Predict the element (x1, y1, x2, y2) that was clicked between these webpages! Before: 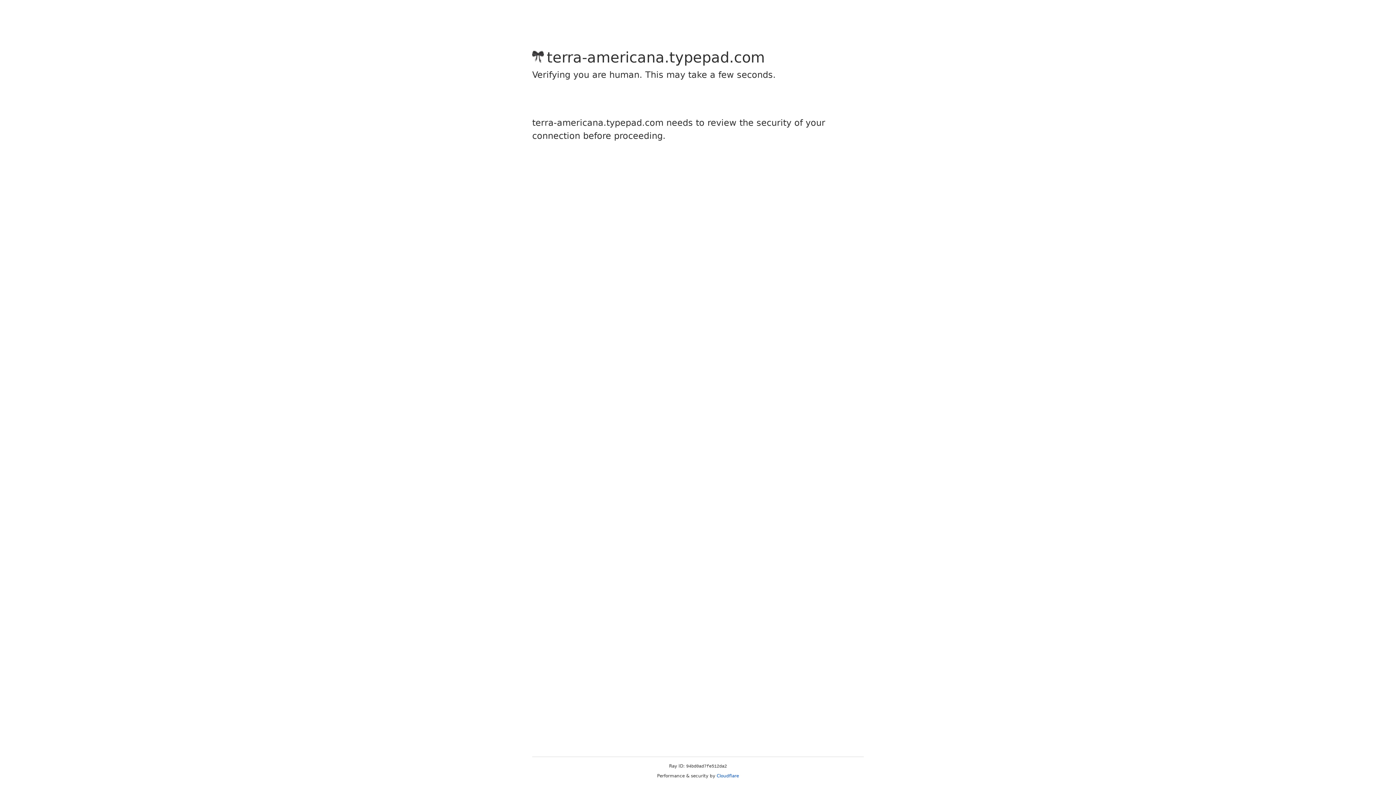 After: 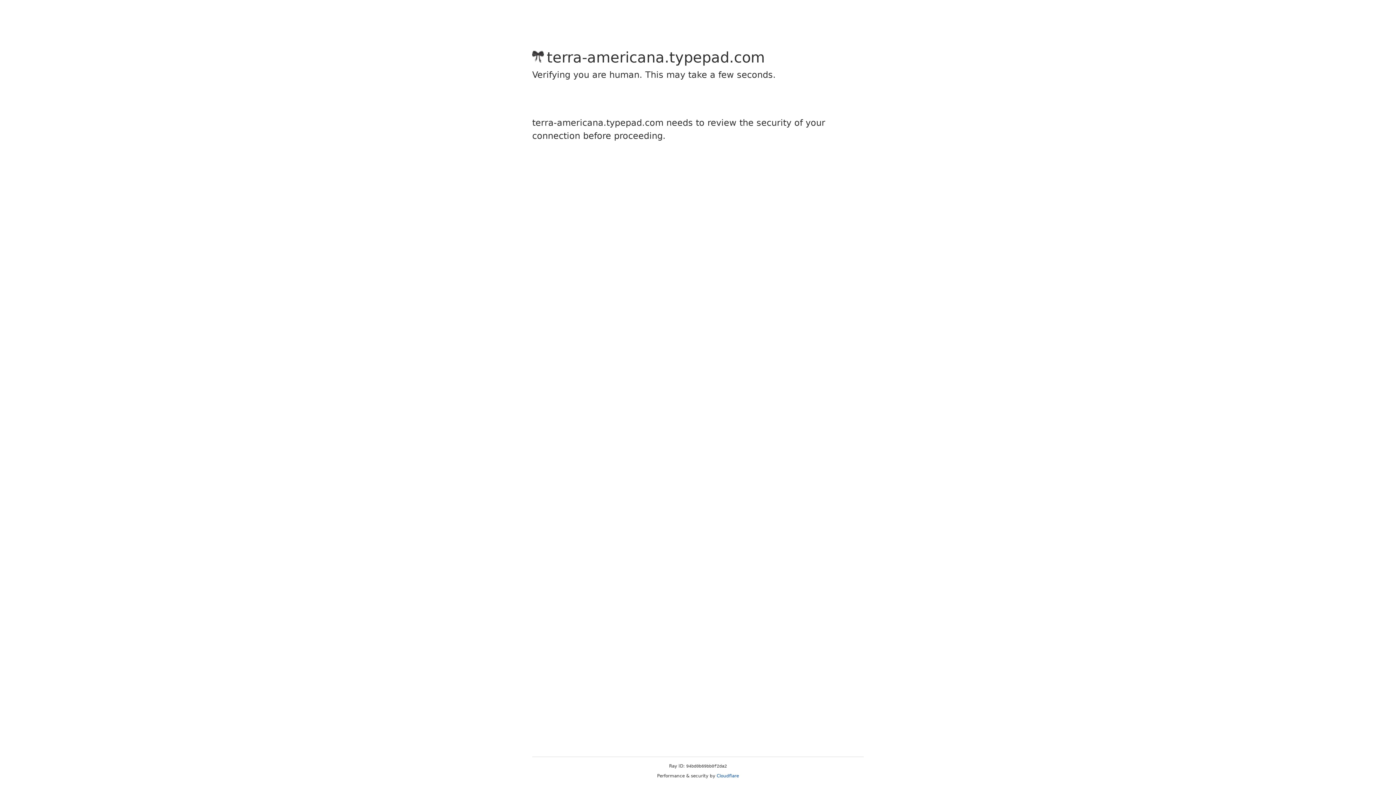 Action: bbox: (716, 773, 739, 778) label: Cloudflare